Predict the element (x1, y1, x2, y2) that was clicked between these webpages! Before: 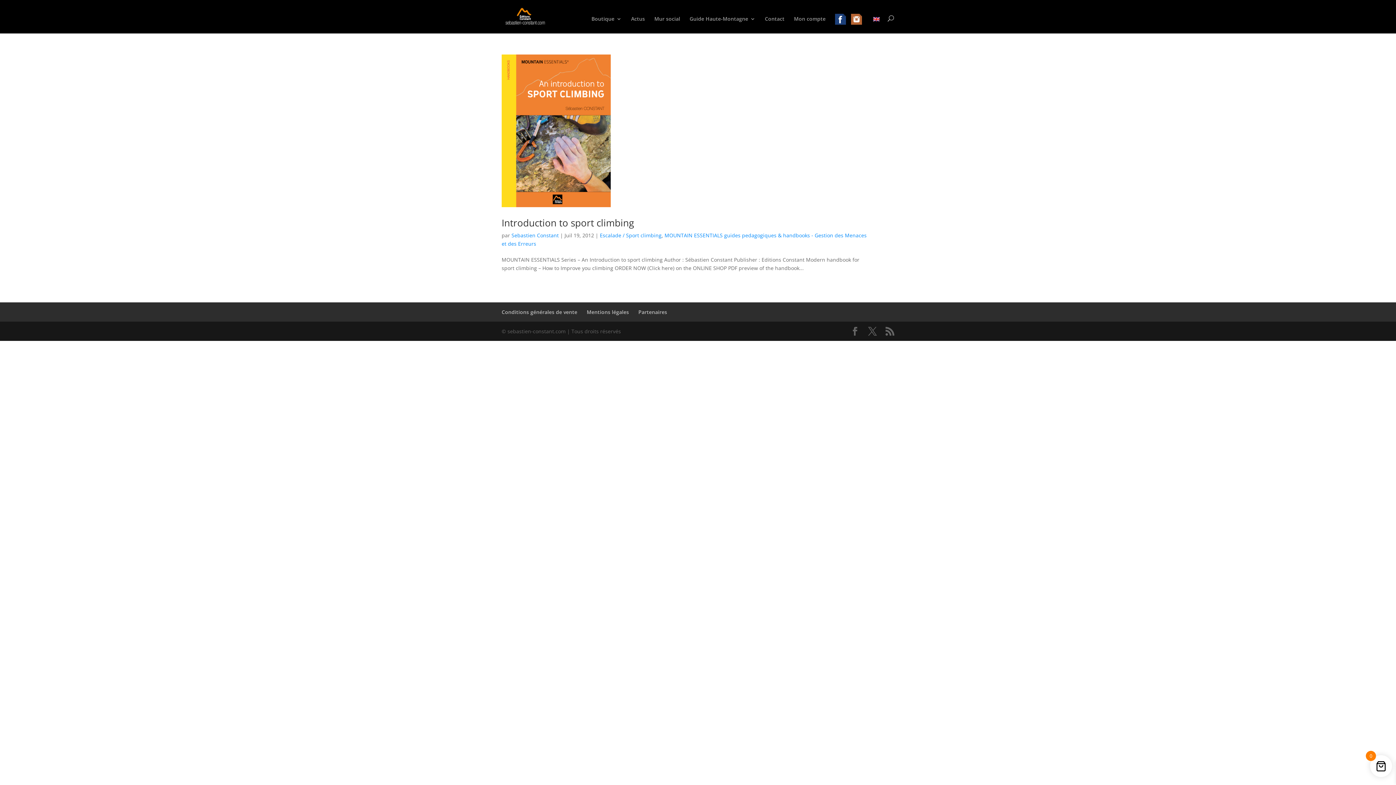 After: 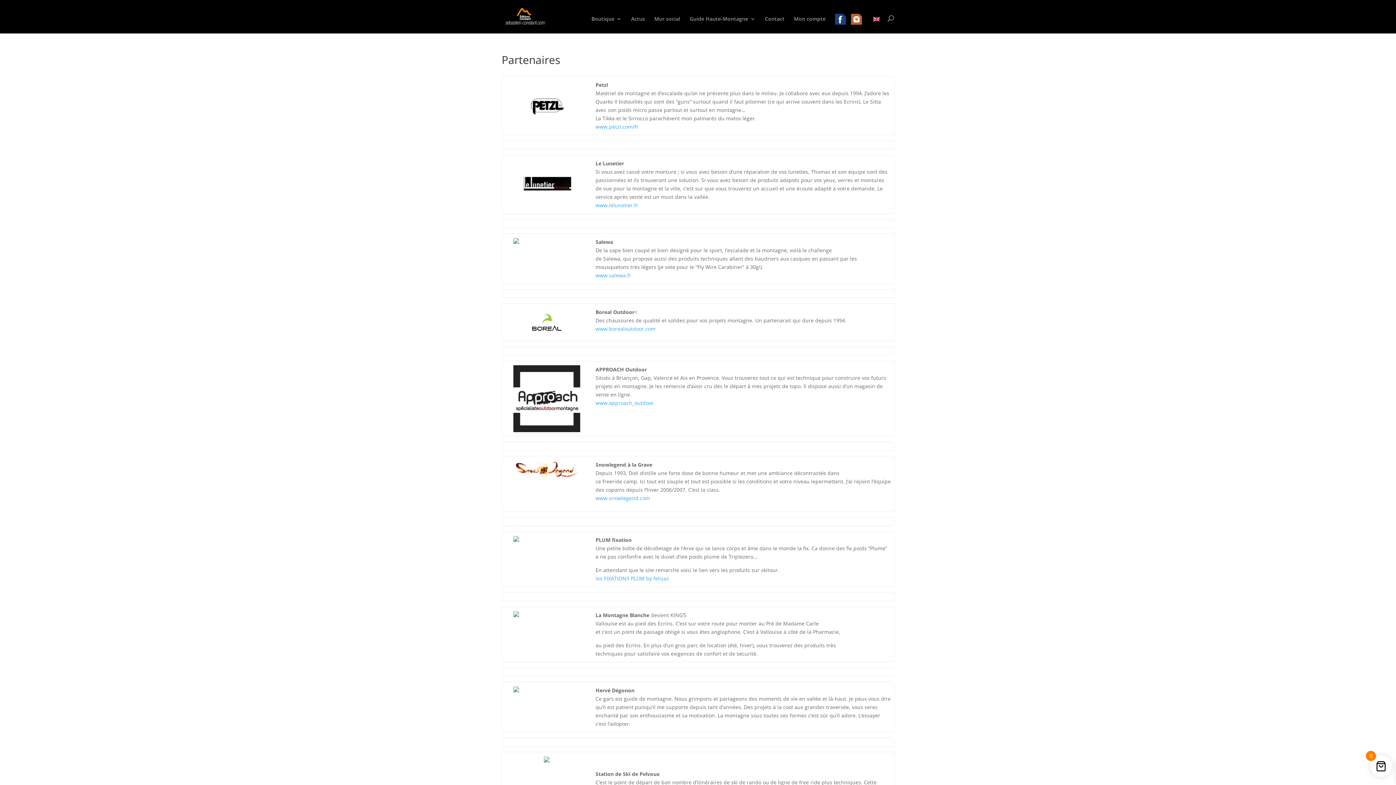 Action: label: Partenaires bbox: (638, 308, 667, 315)